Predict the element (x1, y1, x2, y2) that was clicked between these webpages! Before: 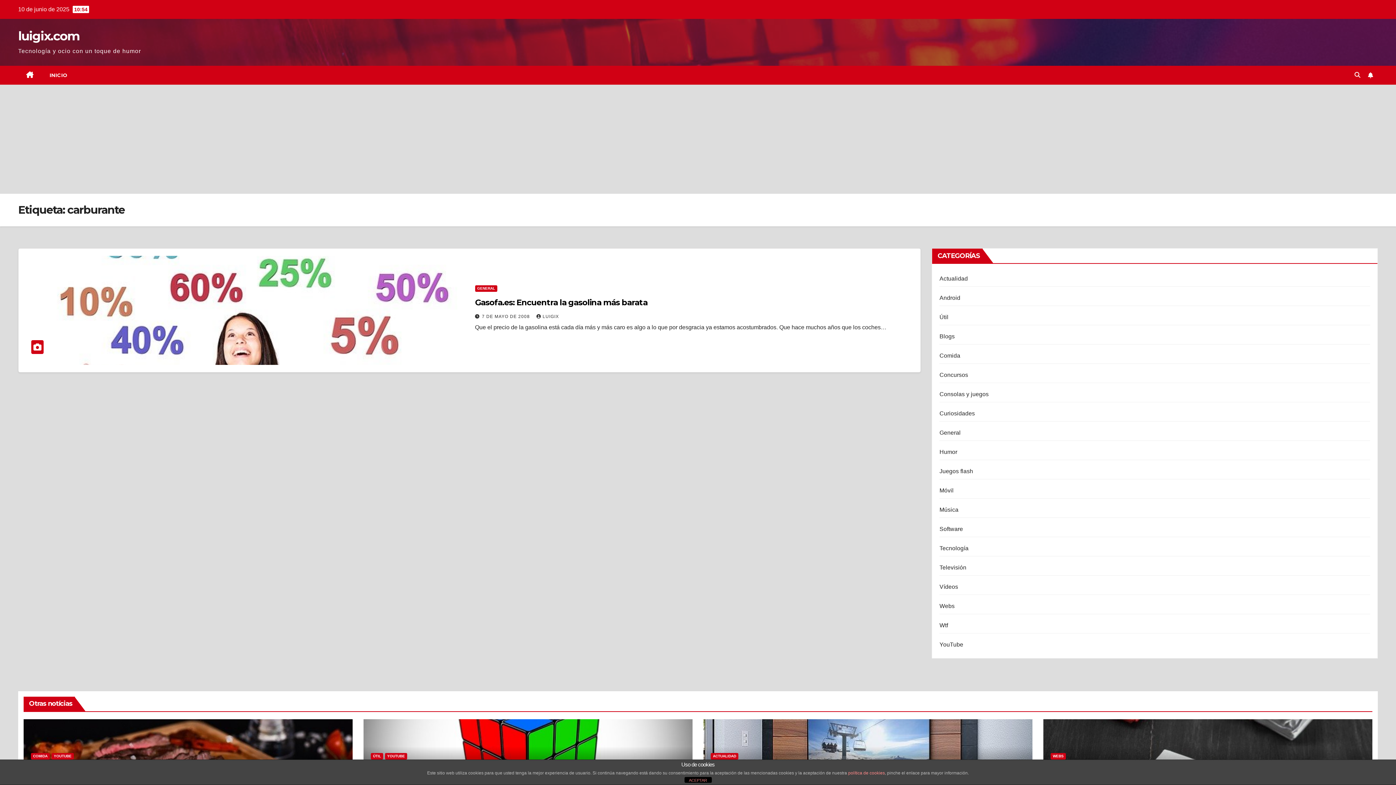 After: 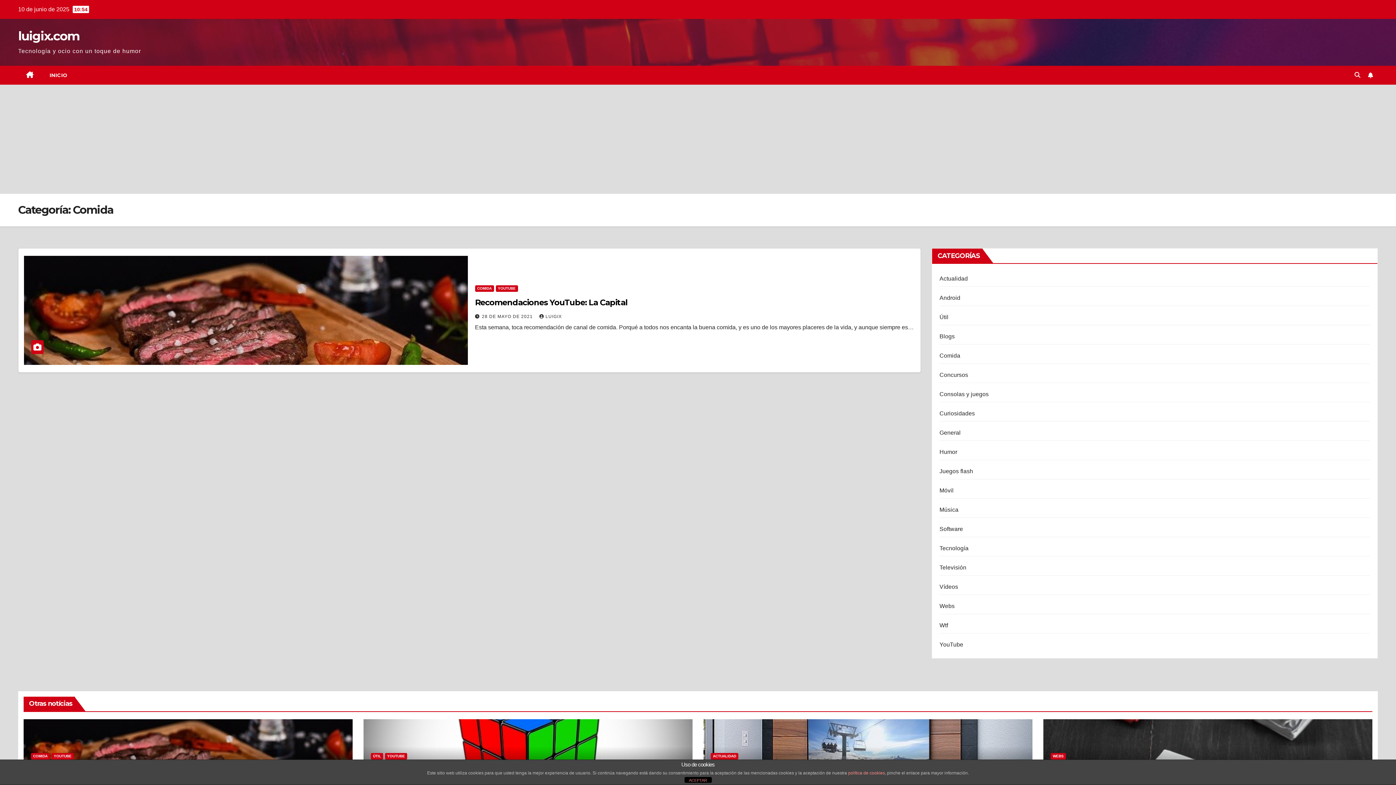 Action: label: COMIDA bbox: (30, 753, 49, 760)